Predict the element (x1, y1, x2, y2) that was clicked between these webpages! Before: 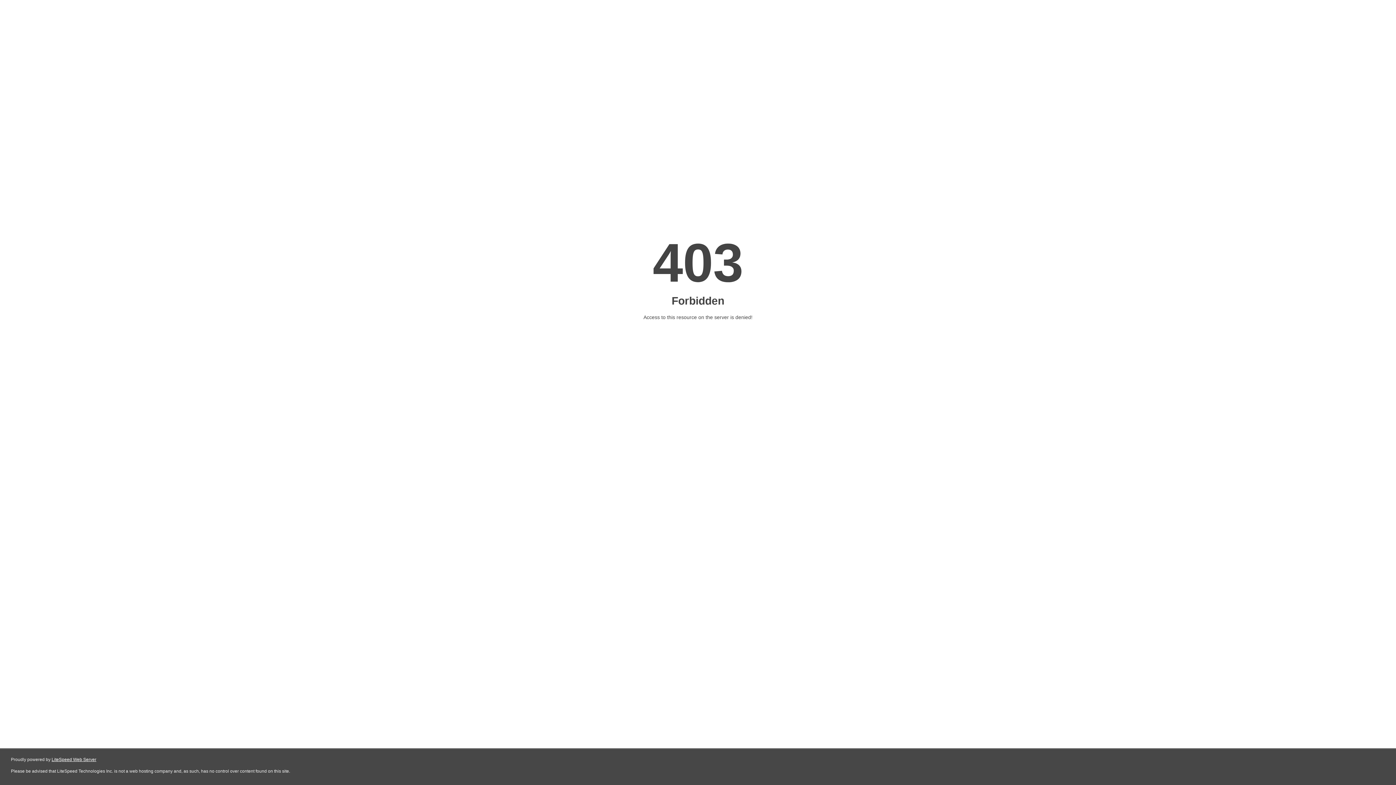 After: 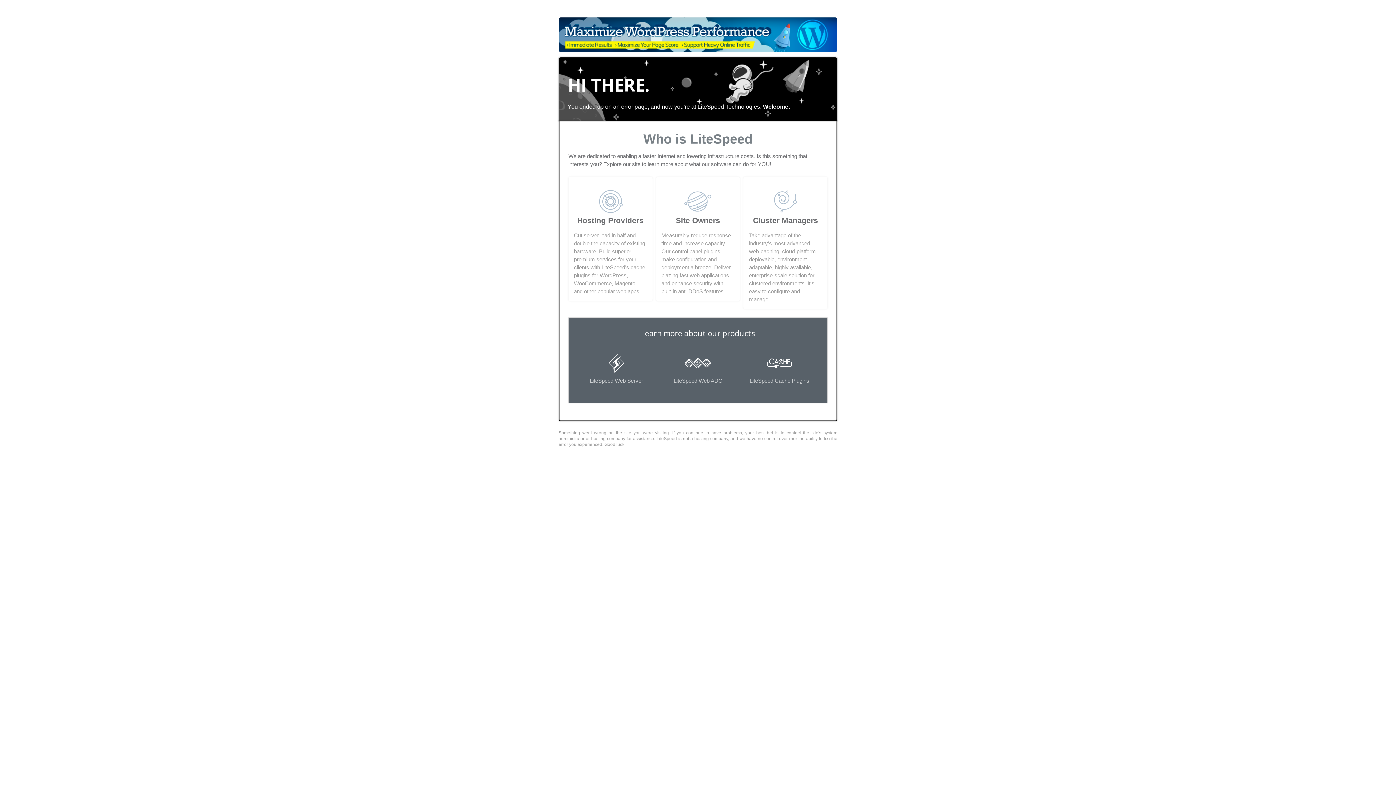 Action: label: LiteSpeed Web Server bbox: (51, 757, 96, 762)